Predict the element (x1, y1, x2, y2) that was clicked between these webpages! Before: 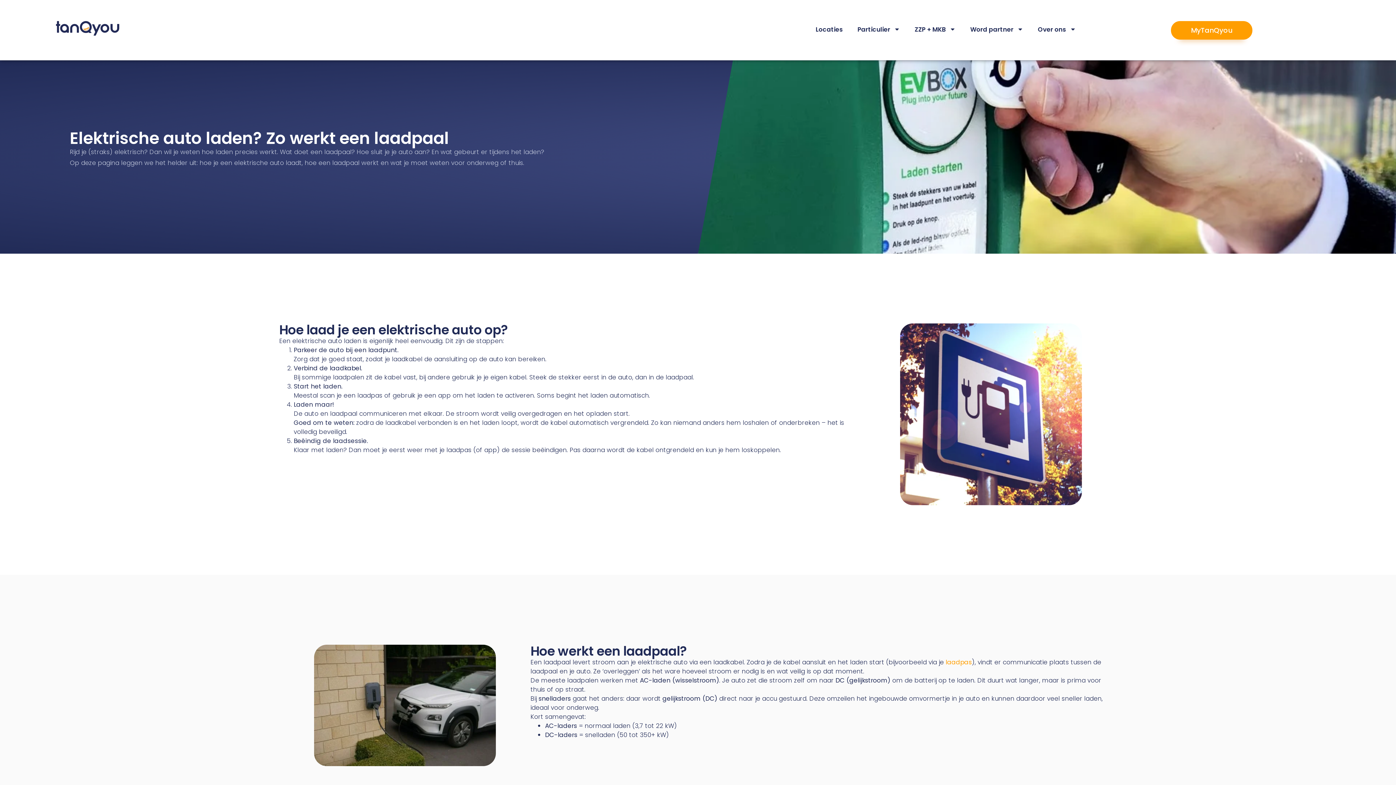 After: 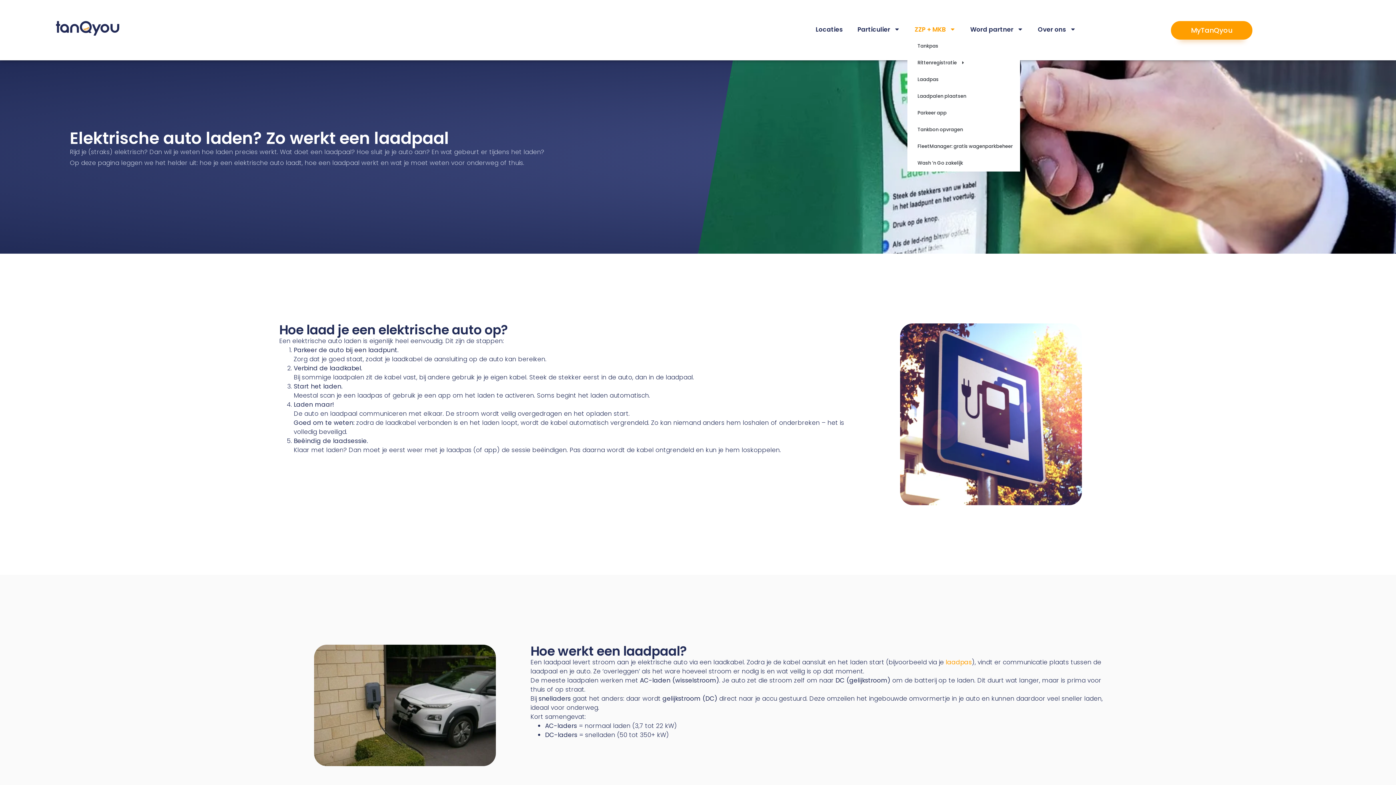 Action: label: ZZP + MKB bbox: (907, 20, 963, 37)